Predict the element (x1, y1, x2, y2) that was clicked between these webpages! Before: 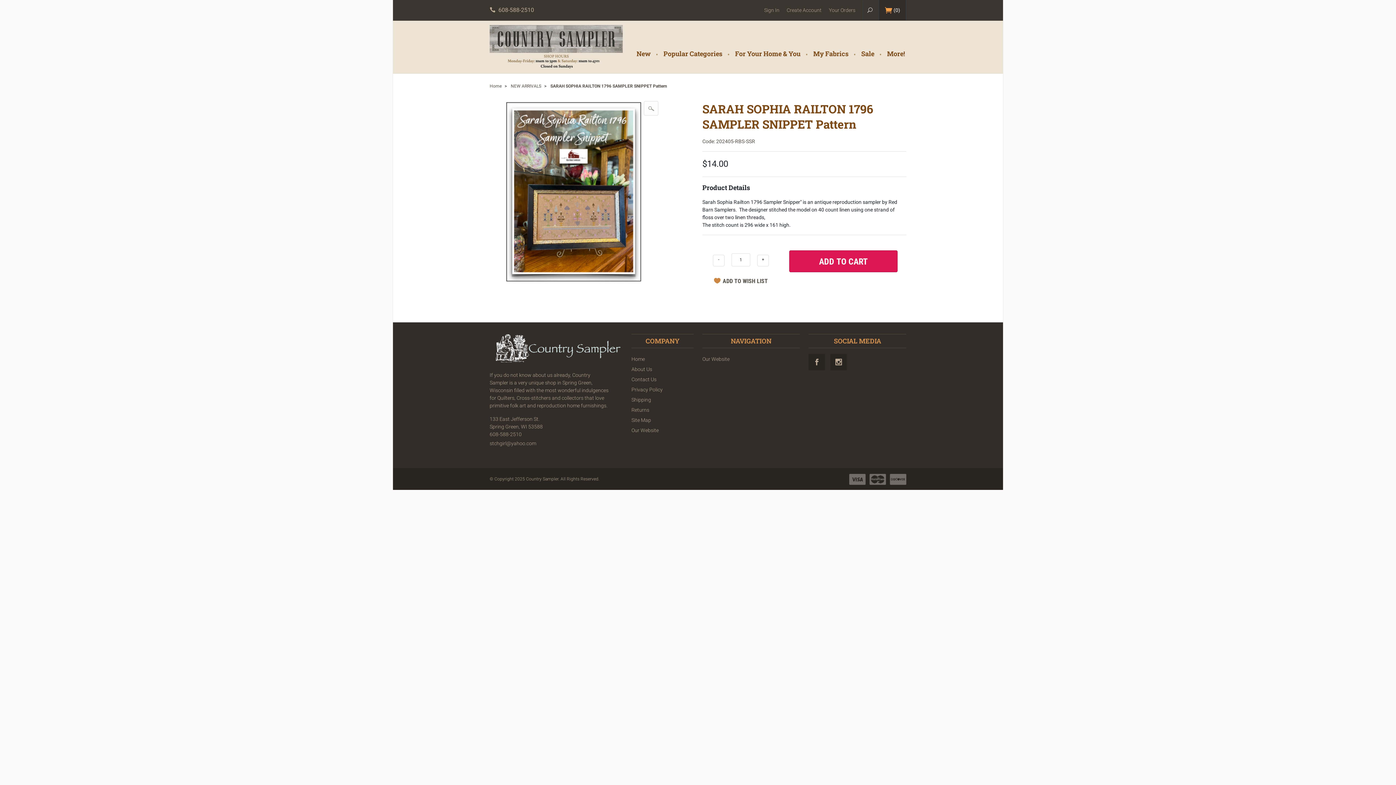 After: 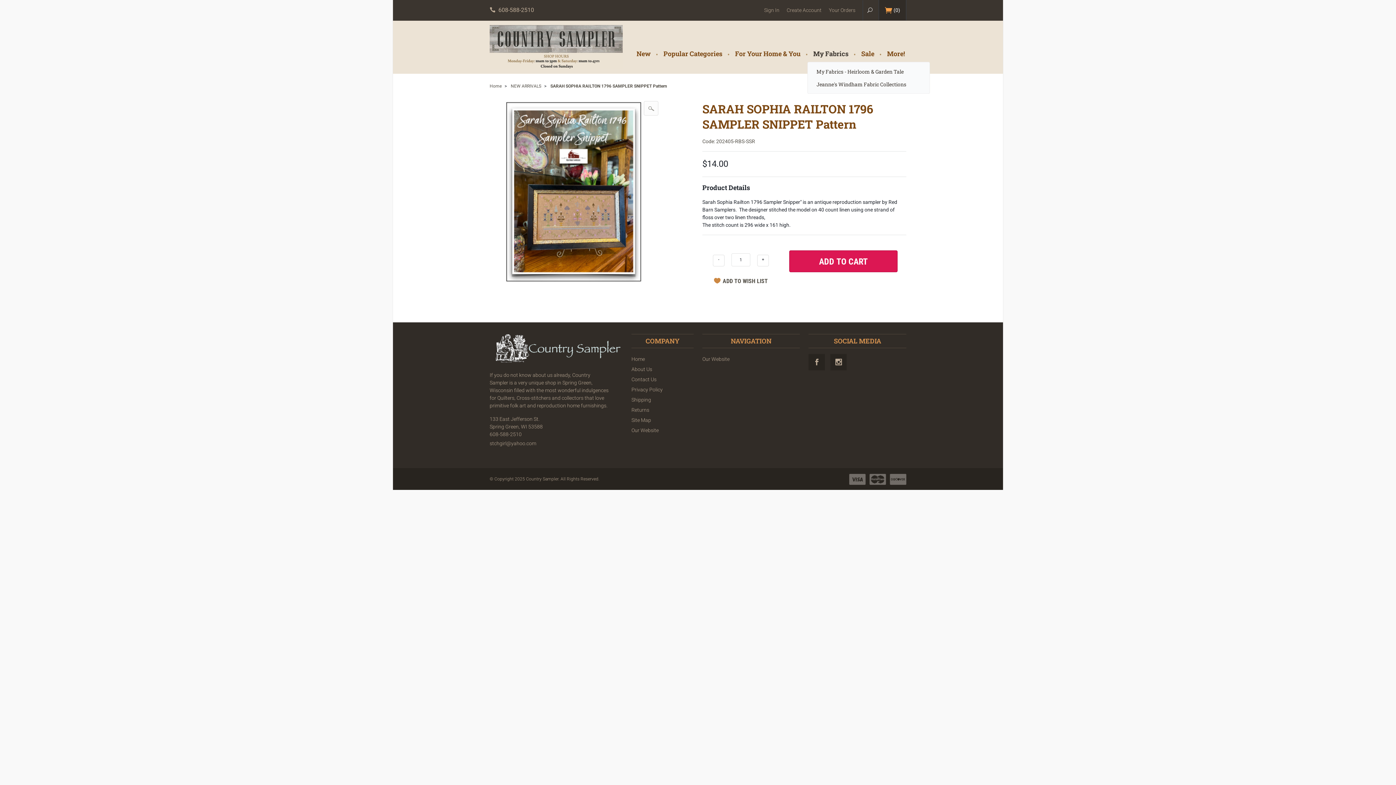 Action: bbox: (807, 45, 854, 61) label: My Fabrics